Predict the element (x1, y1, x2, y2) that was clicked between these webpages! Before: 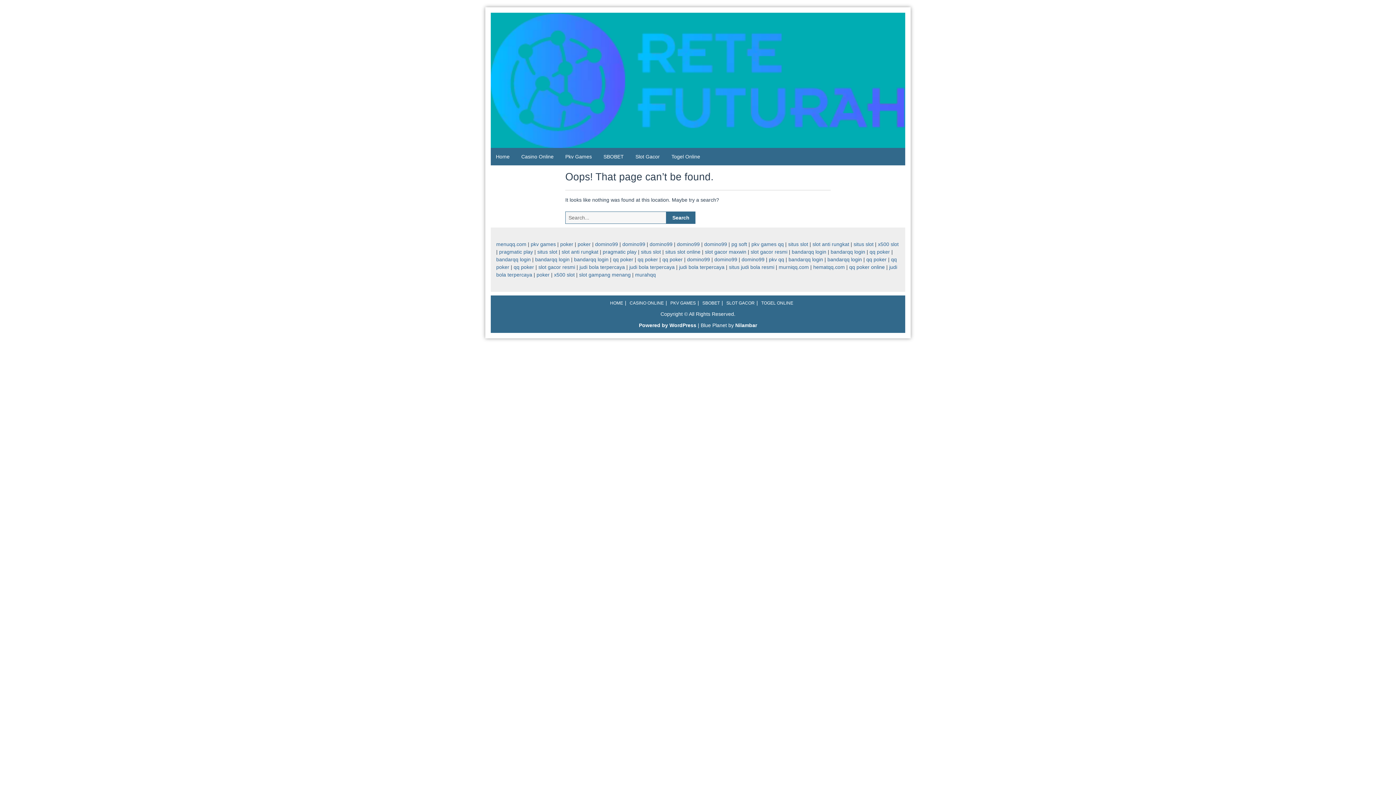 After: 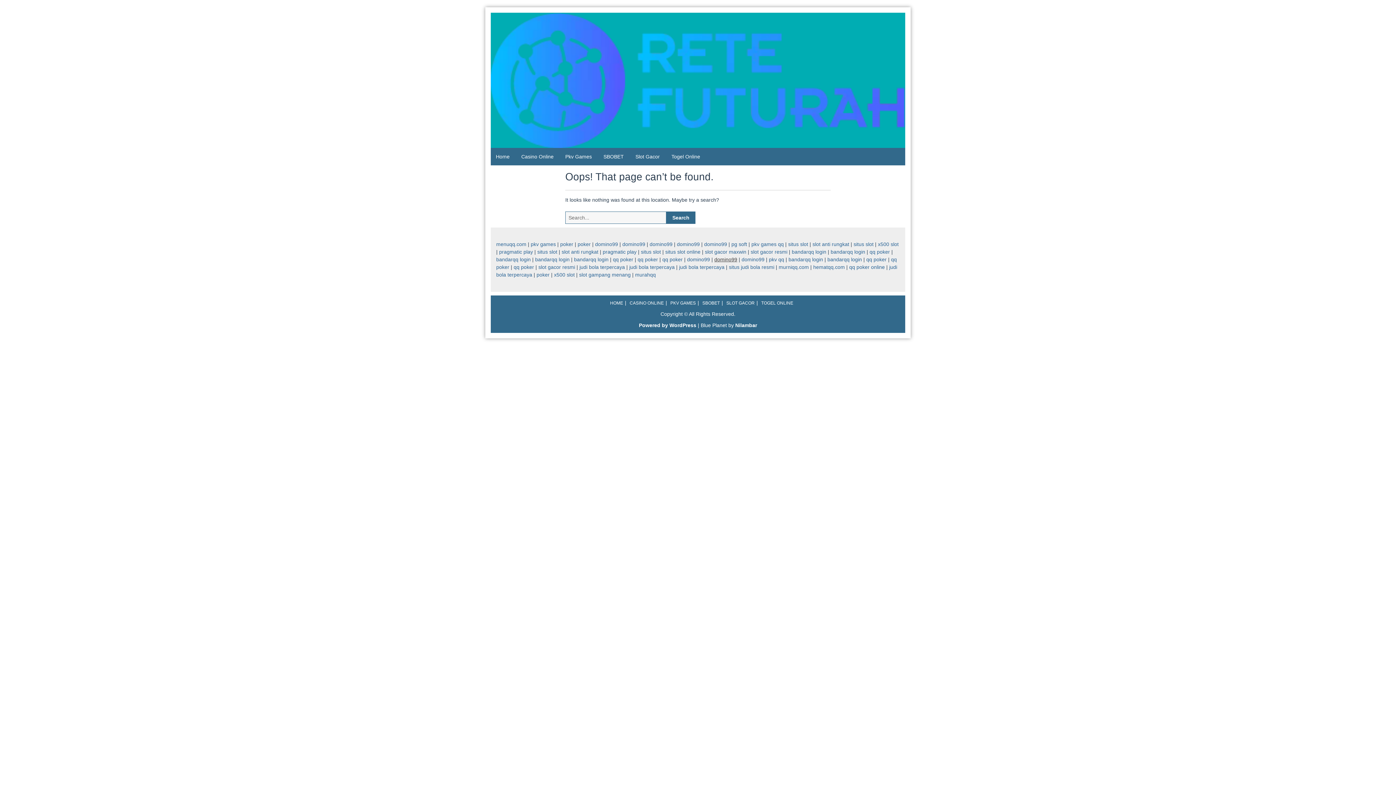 Action: label: domino99 bbox: (714, 256, 737, 262)